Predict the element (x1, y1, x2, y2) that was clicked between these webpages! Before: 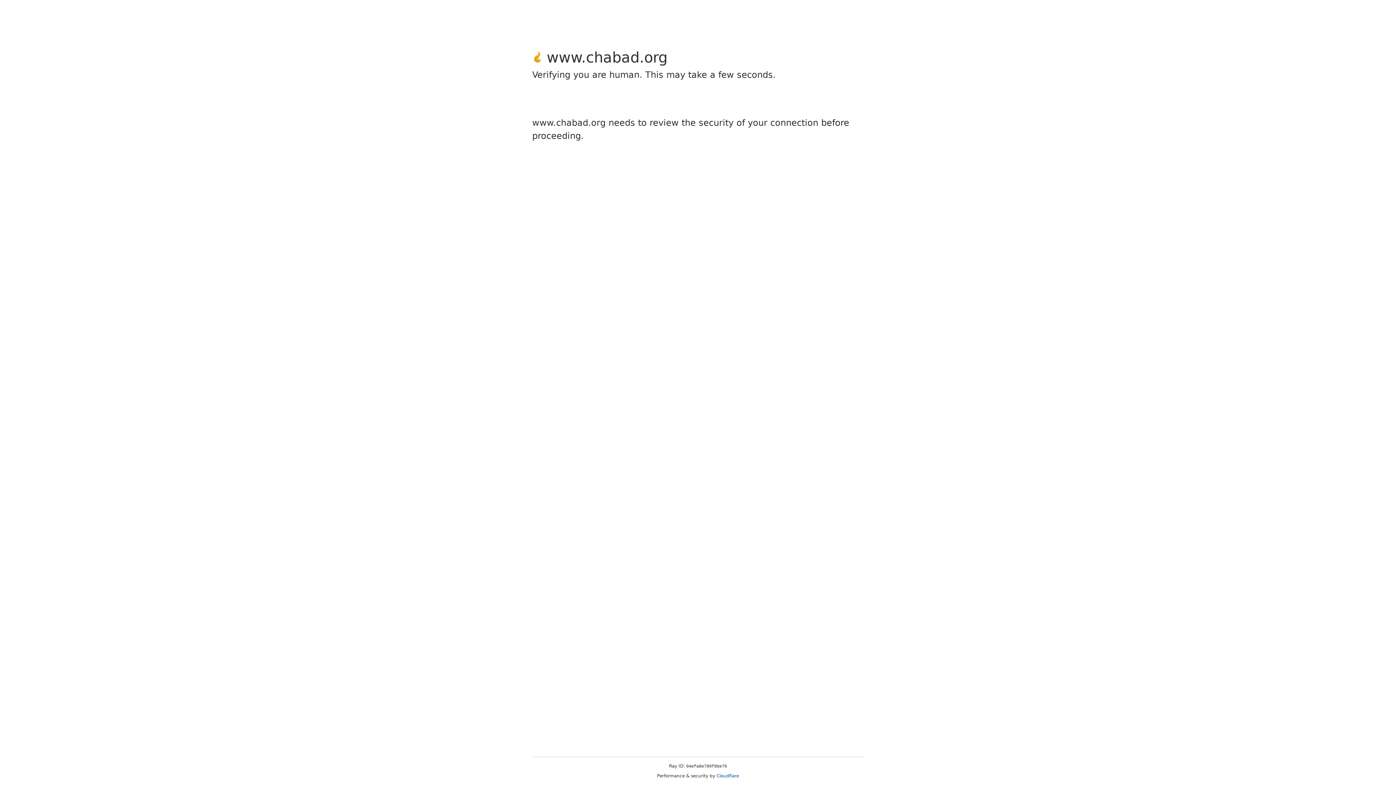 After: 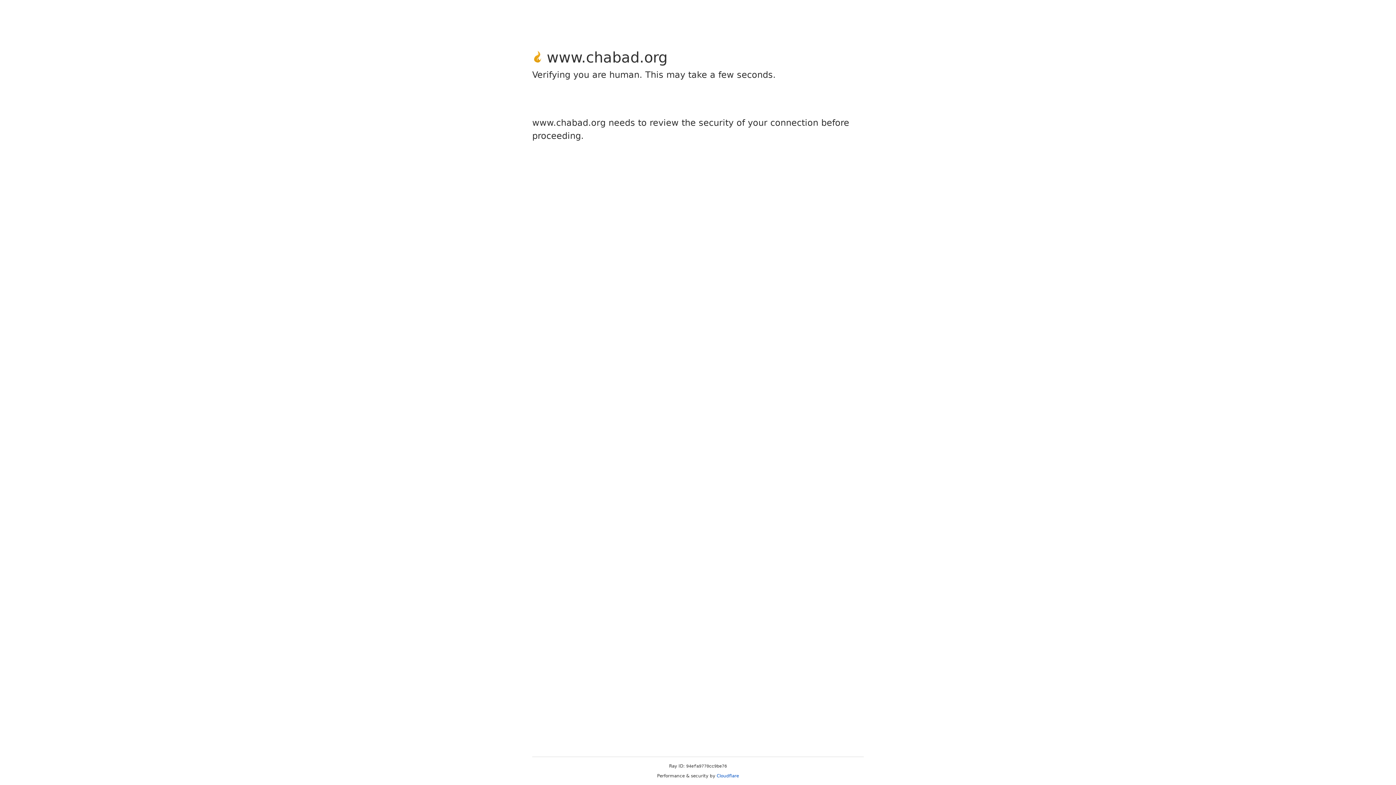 Action: label: Cloudflare bbox: (716, 773, 739, 778)